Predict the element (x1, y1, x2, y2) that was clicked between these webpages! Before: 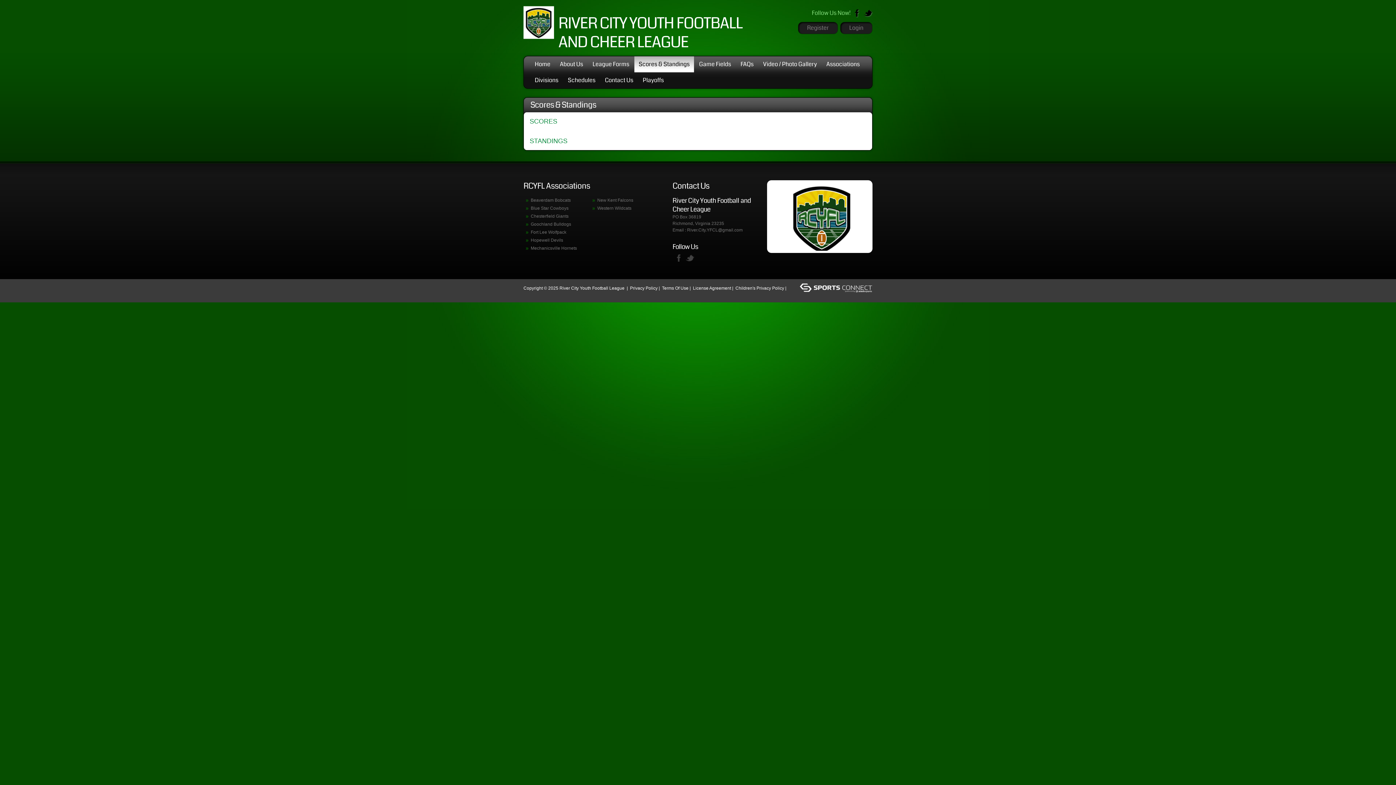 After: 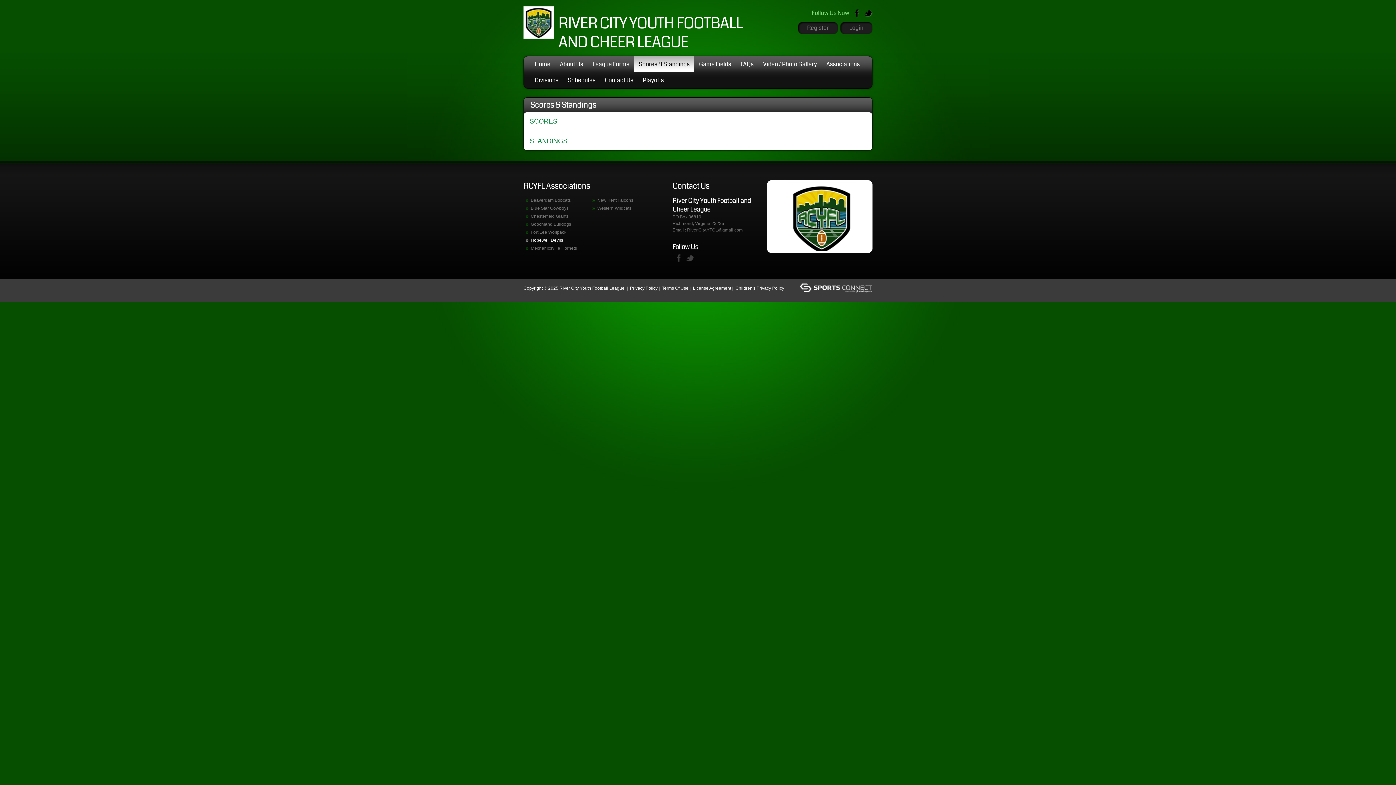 Action: label: Hopewell Devils bbox: (523, 237, 563, 243)